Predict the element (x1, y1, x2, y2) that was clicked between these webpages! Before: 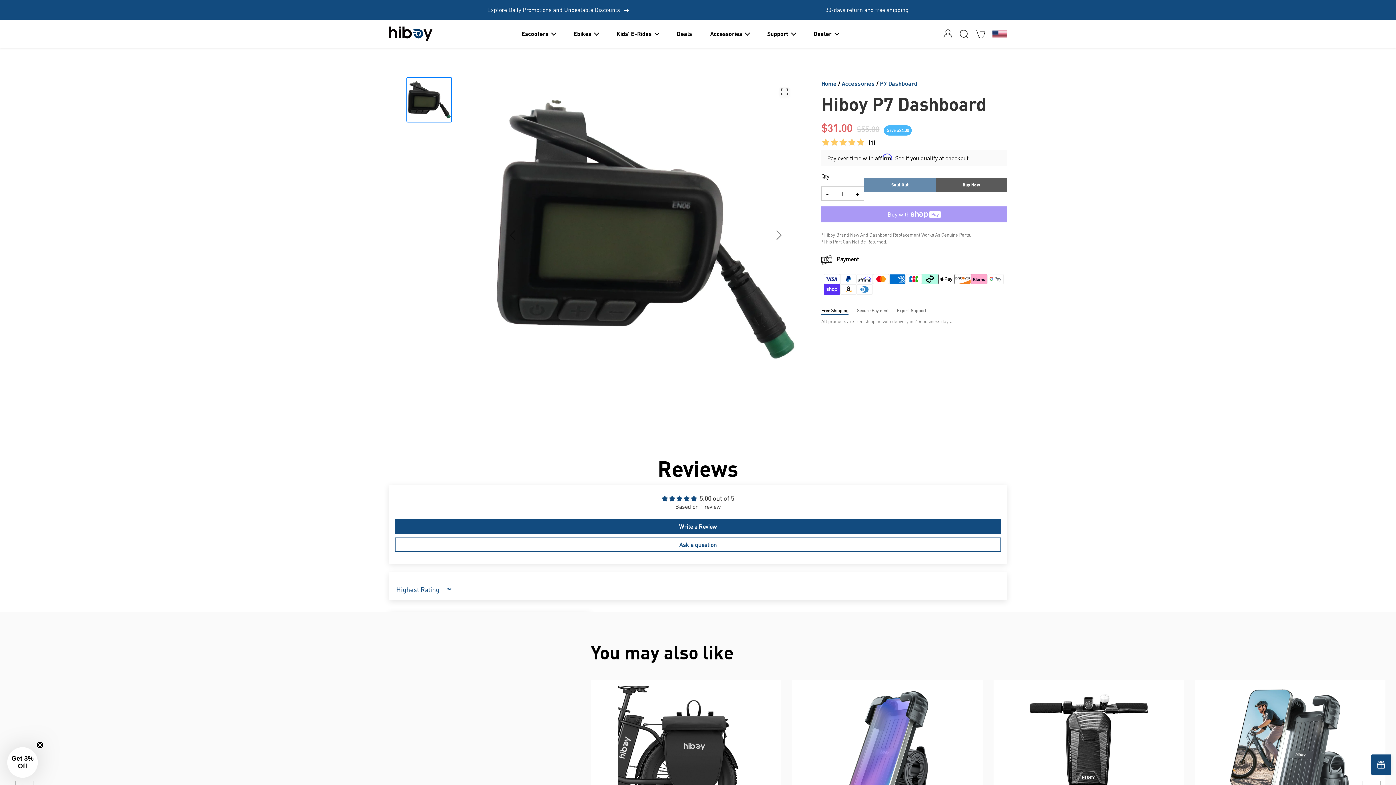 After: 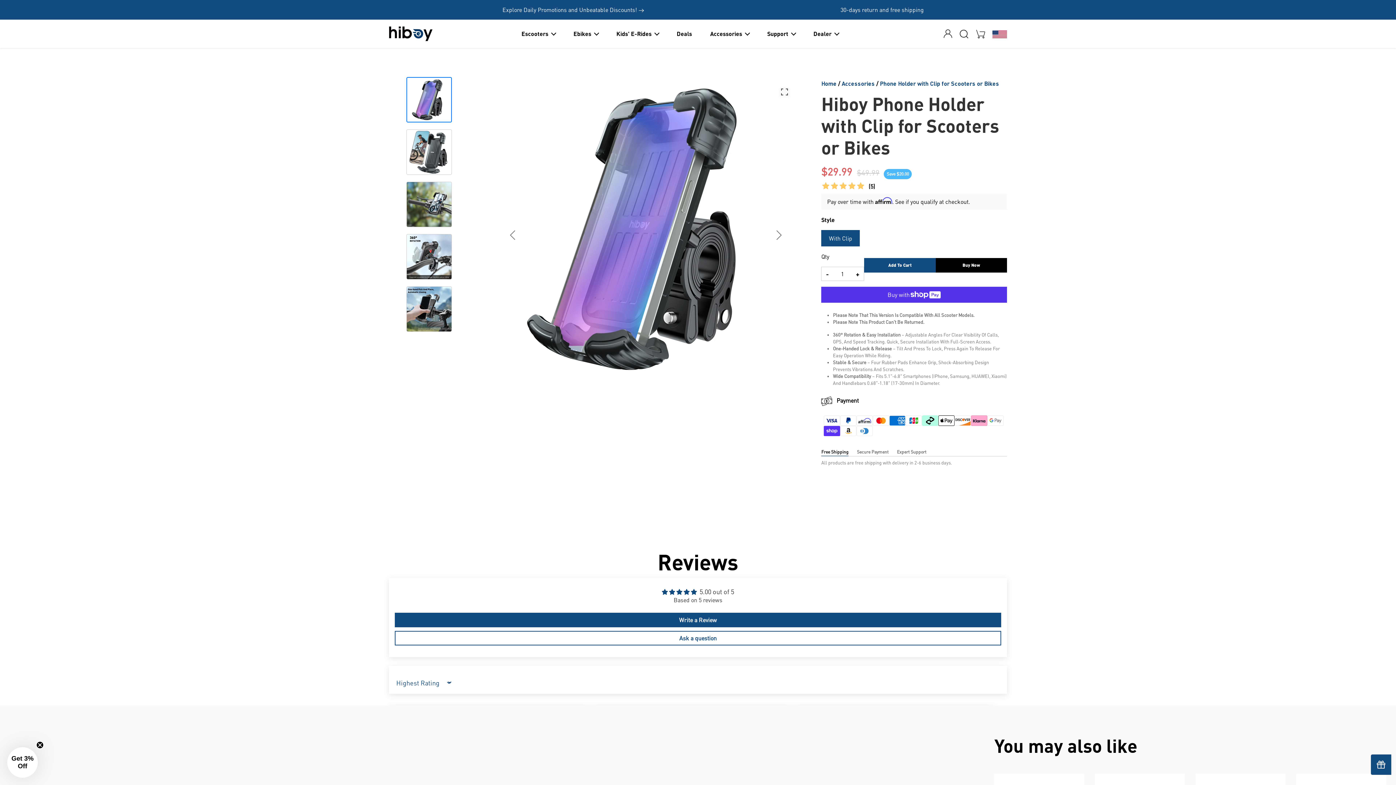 Action: bbox: (798, 686, 977, 822)